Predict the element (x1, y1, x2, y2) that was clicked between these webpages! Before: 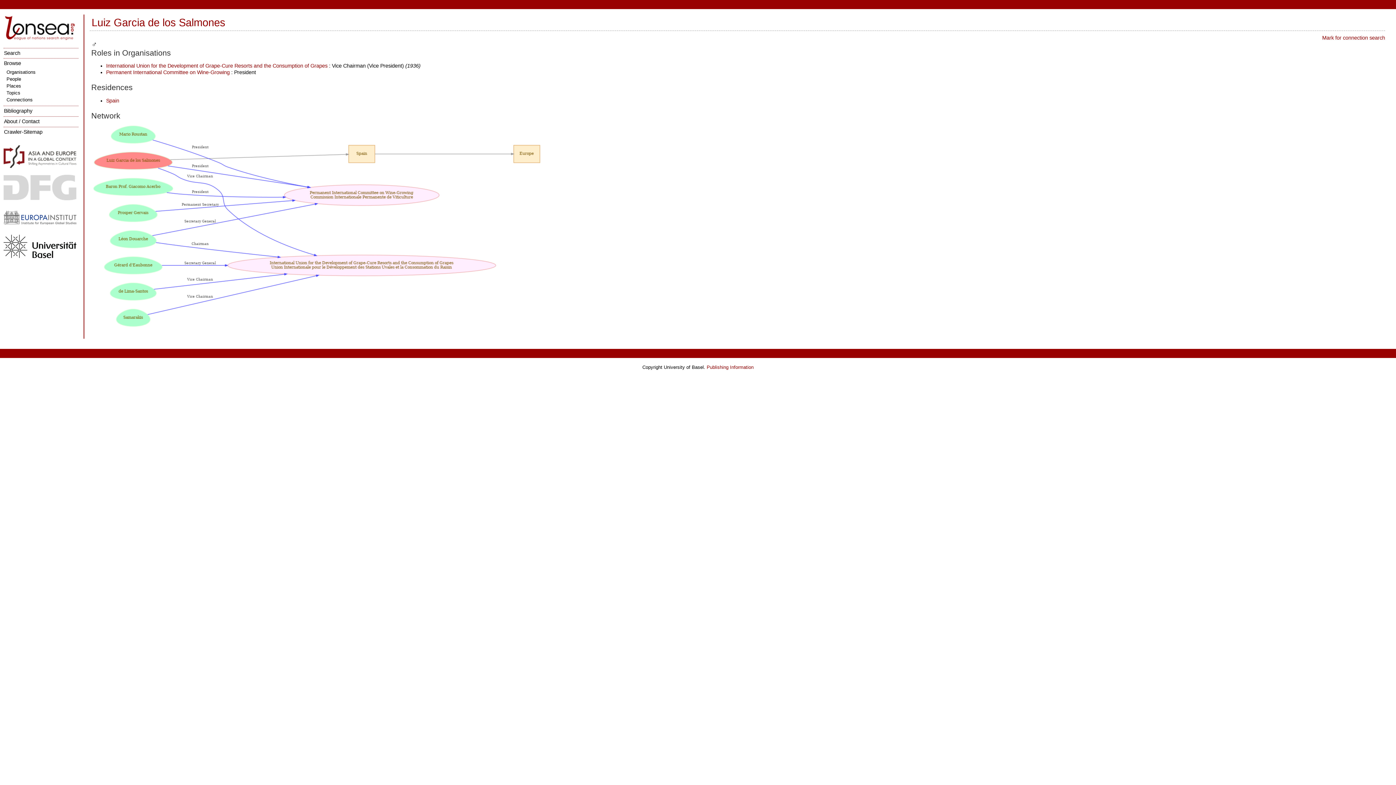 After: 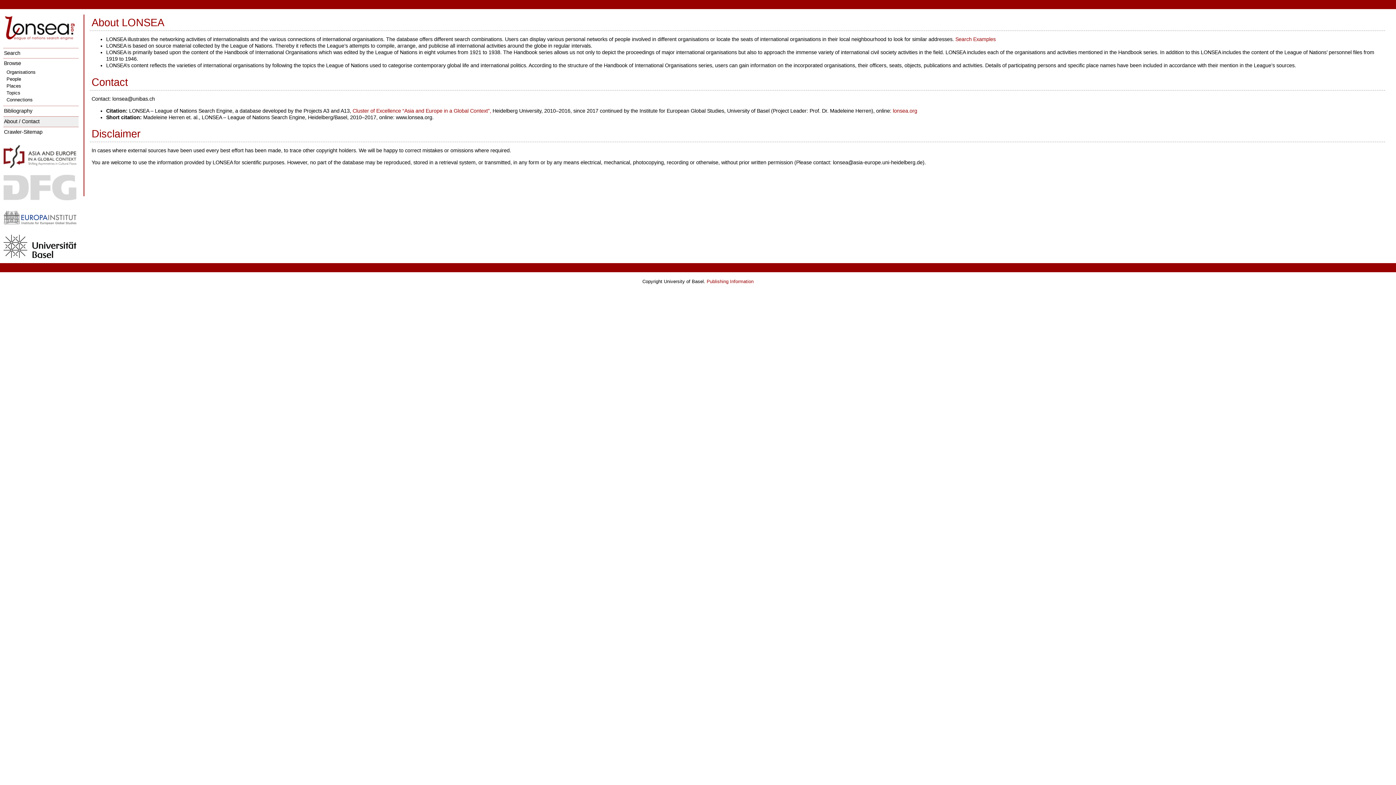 Action: label: About / Contact bbox: (3, 116, 78, 126)